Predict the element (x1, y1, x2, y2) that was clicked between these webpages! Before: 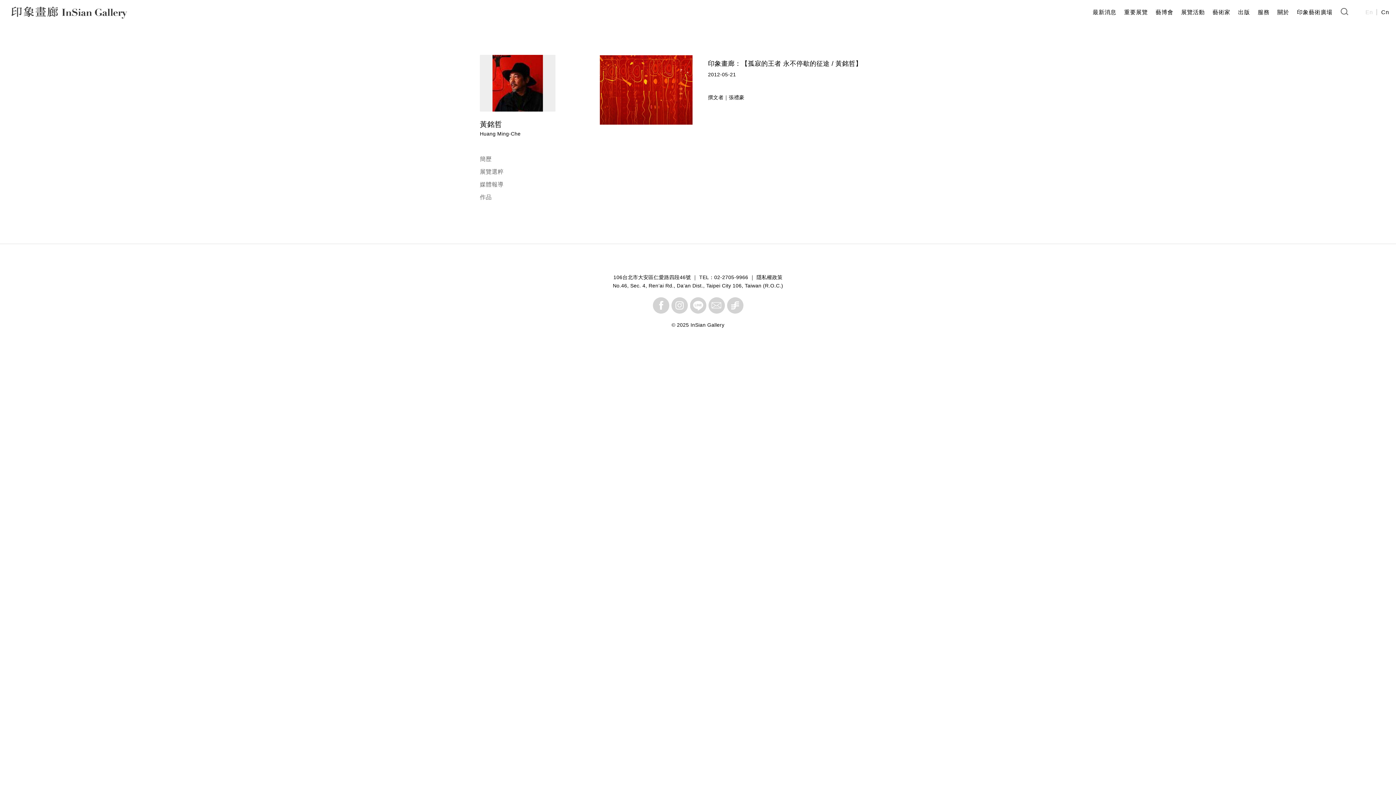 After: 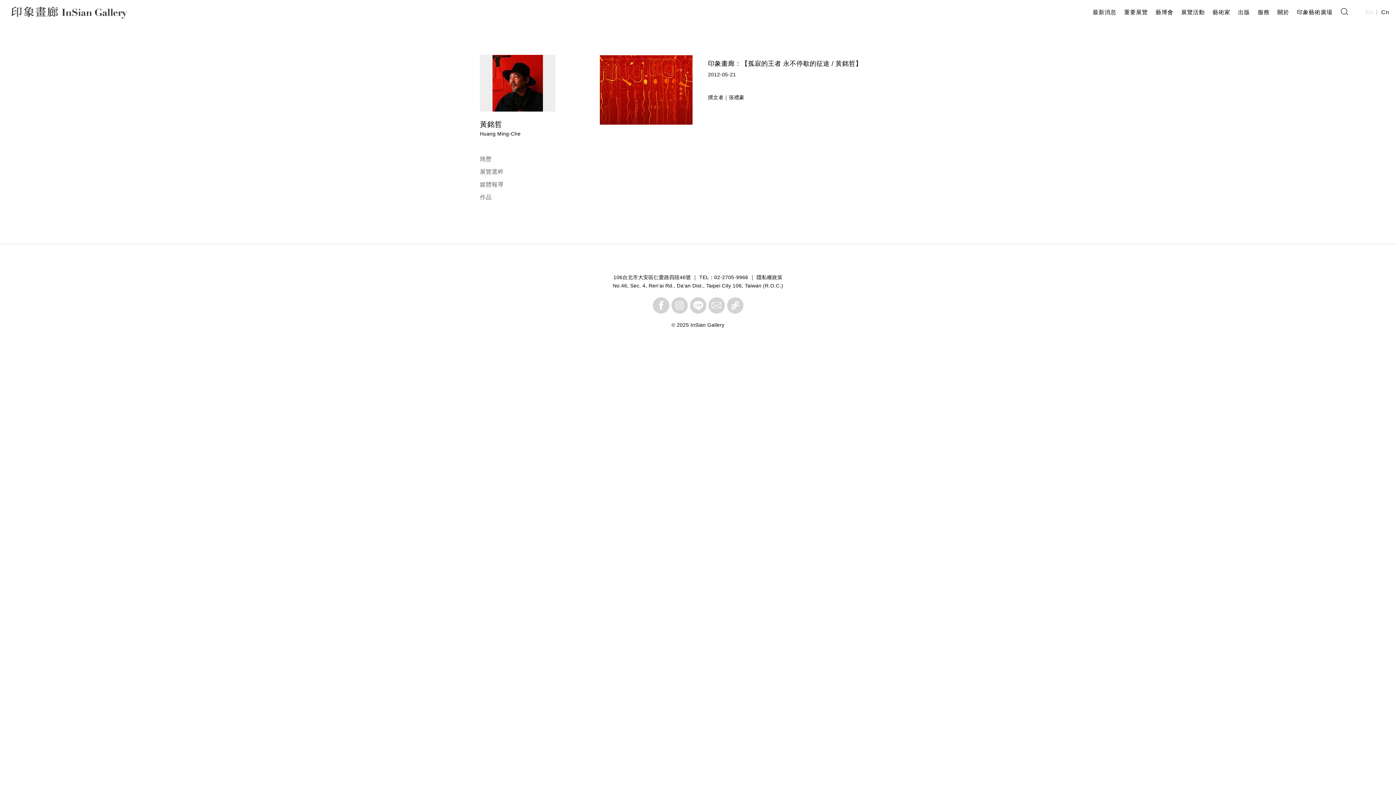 Action: bbox: (480, 178, 552, 190) label: 媒體報導